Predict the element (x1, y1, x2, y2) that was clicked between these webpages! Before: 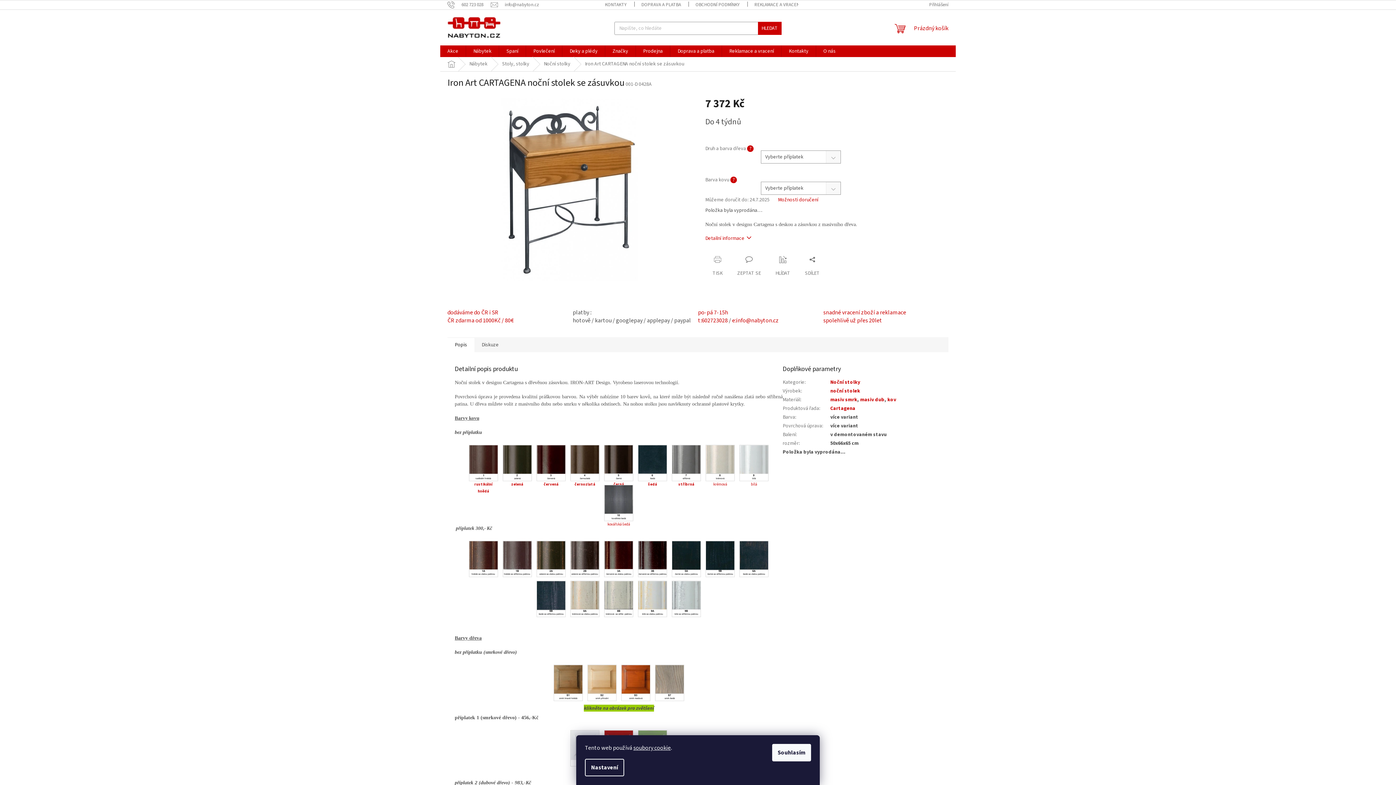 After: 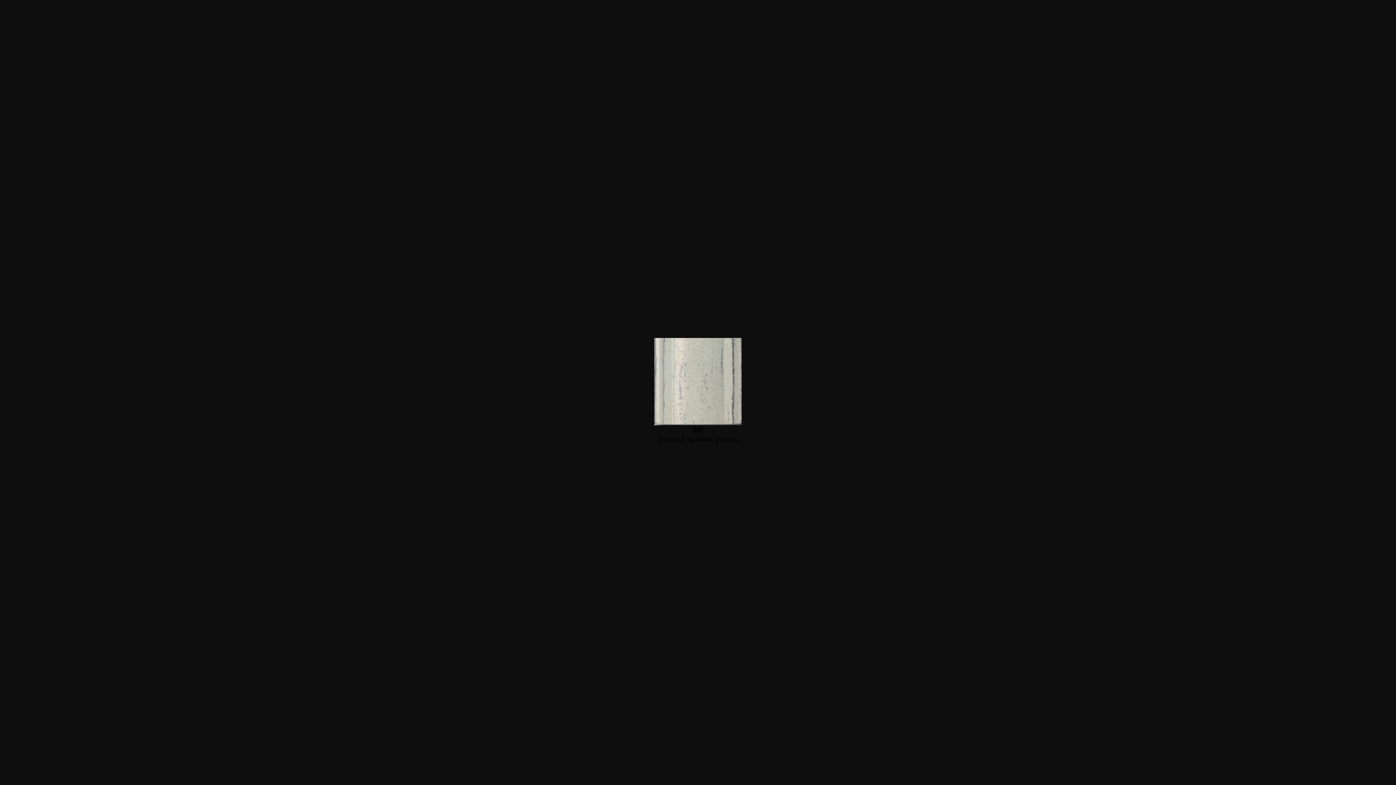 Action: bbox: (604, 595, 633, 602)